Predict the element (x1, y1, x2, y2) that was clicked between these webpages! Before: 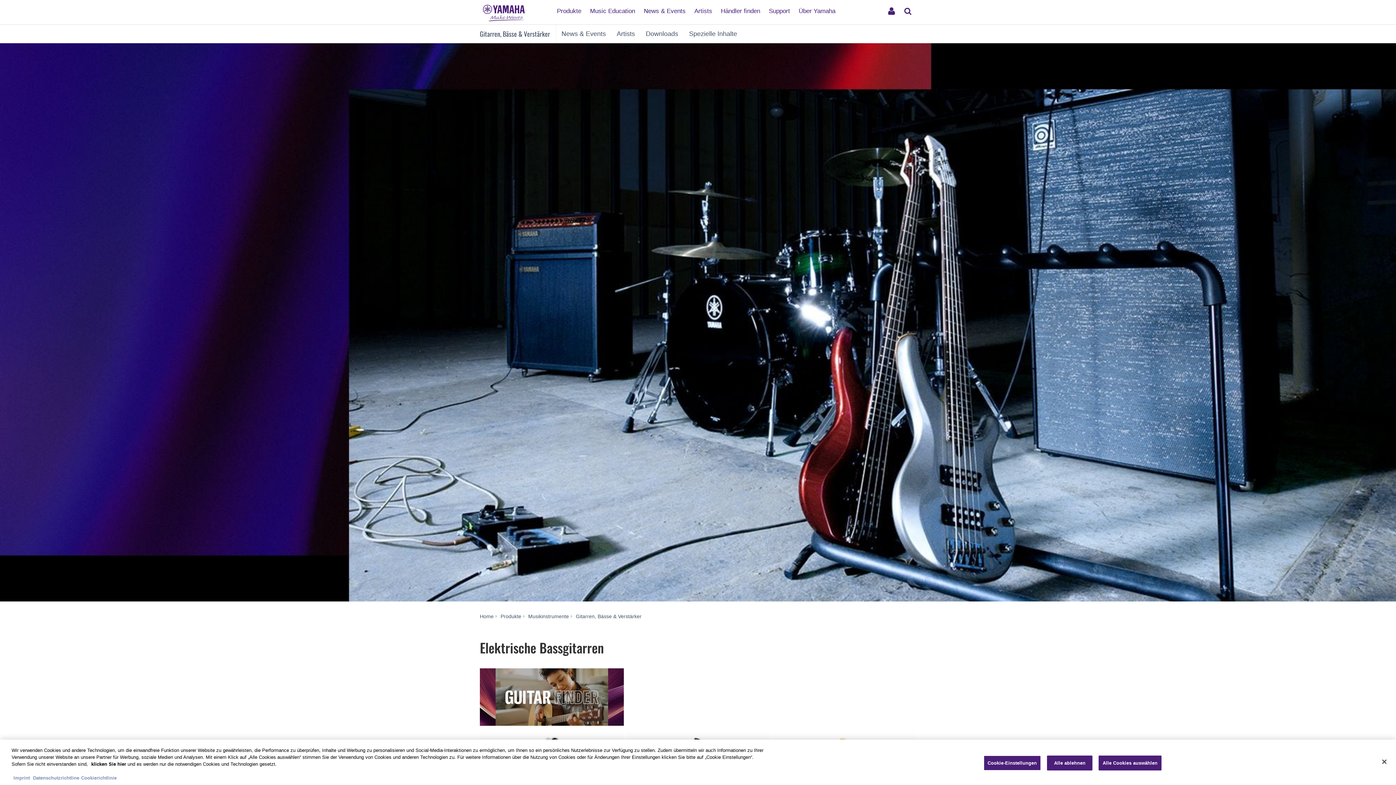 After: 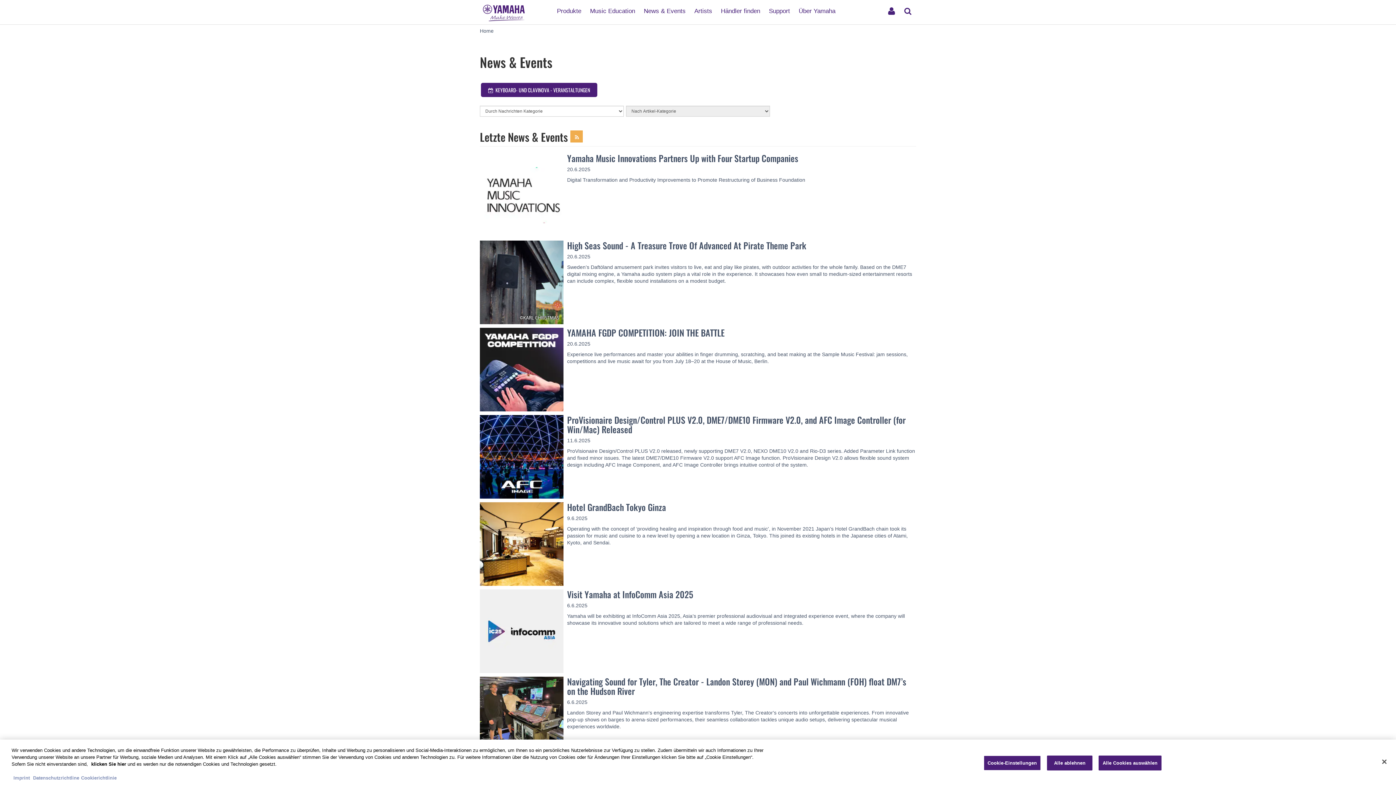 Action: bbox: (640, 1, 689, 14) label: News & Events